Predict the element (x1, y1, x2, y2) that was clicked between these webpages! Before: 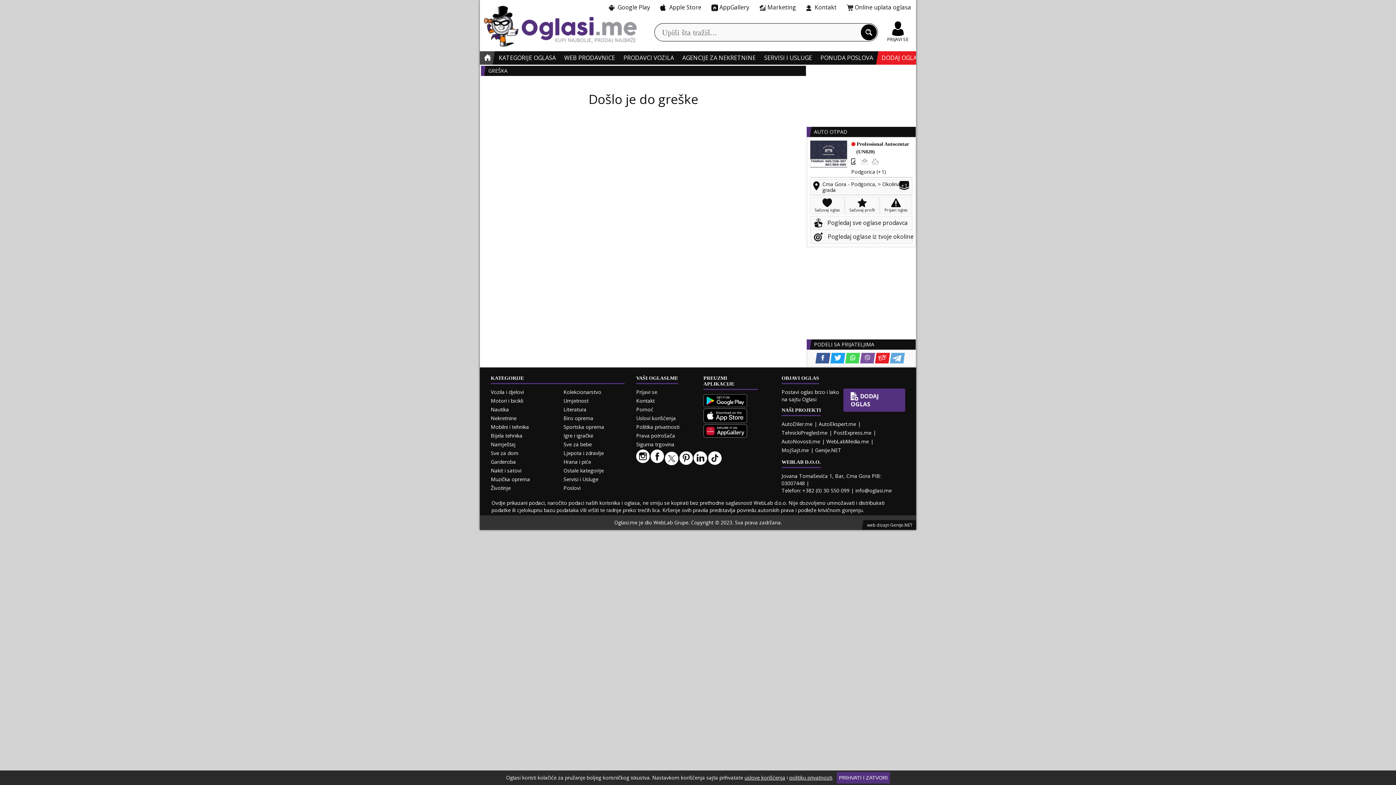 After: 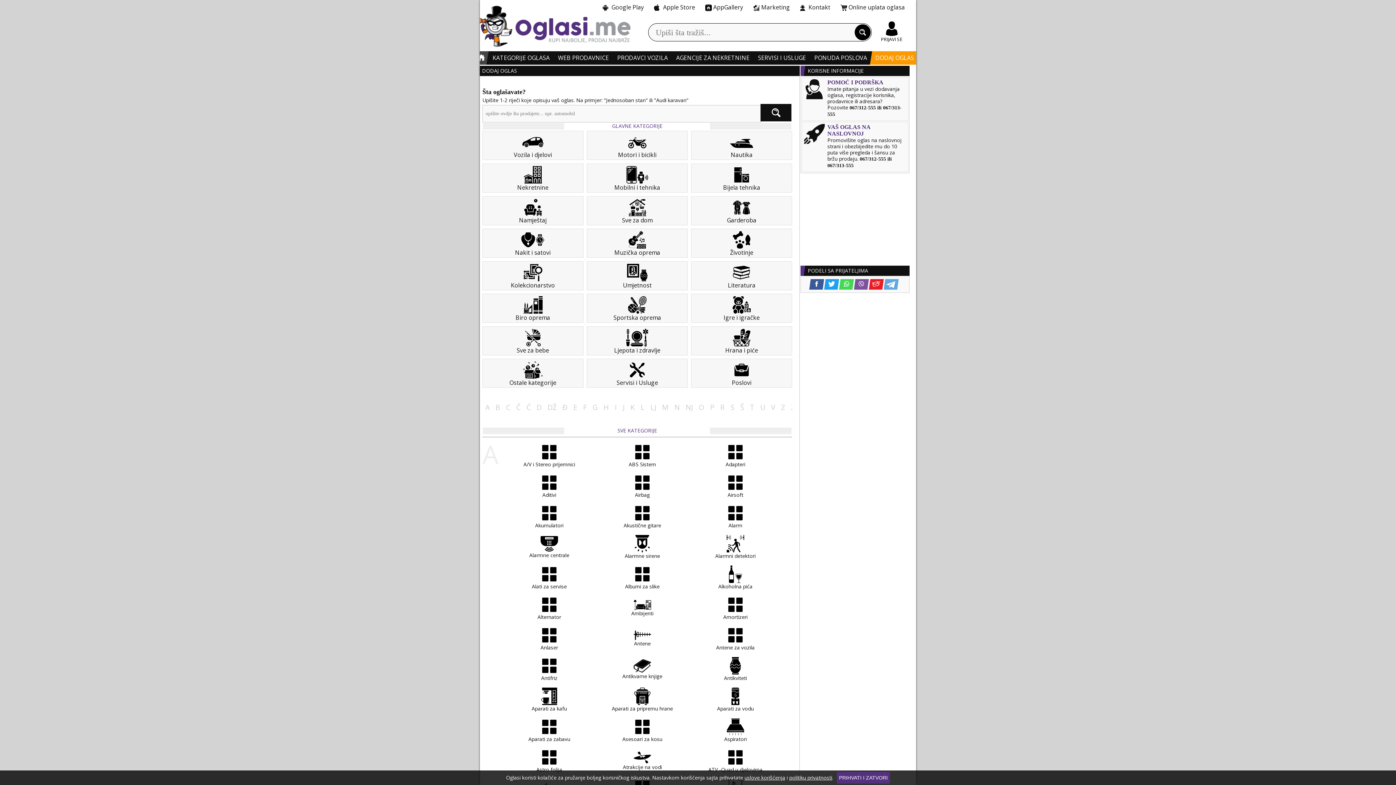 Action: bbox: (878, 51, 922, 64) label: DODAJ OGLAS